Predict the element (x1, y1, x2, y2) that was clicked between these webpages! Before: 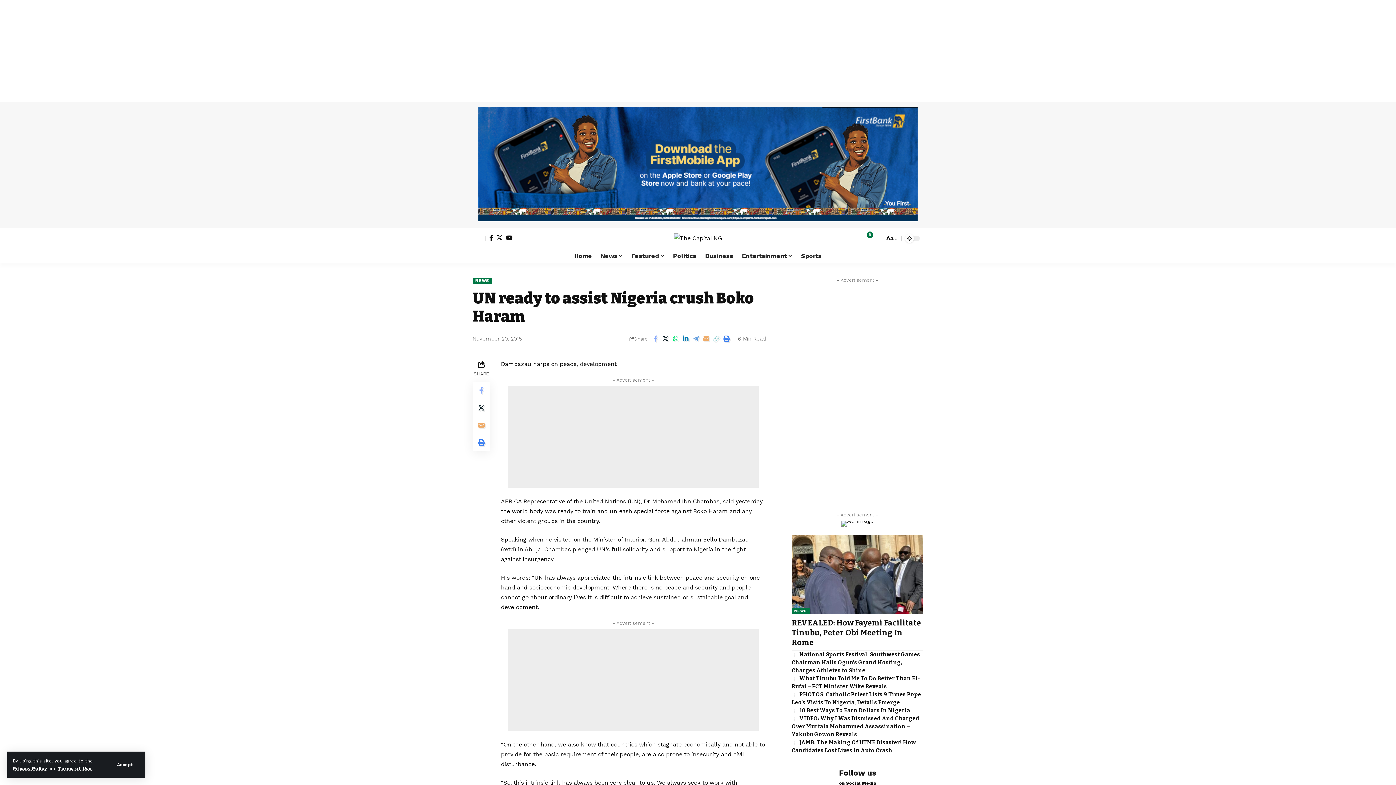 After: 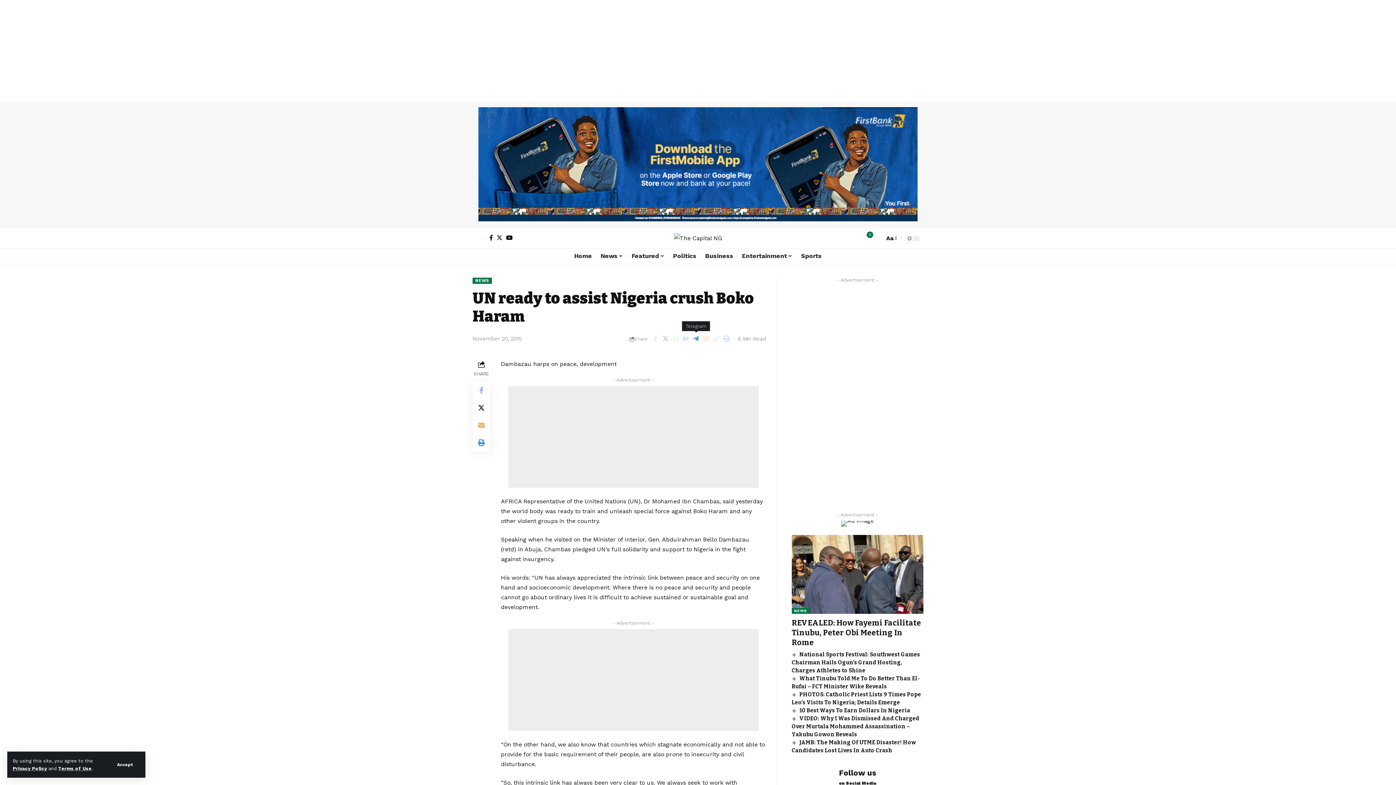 Action: label: Share on Telegram bbox: (691, 333, 701, 344)